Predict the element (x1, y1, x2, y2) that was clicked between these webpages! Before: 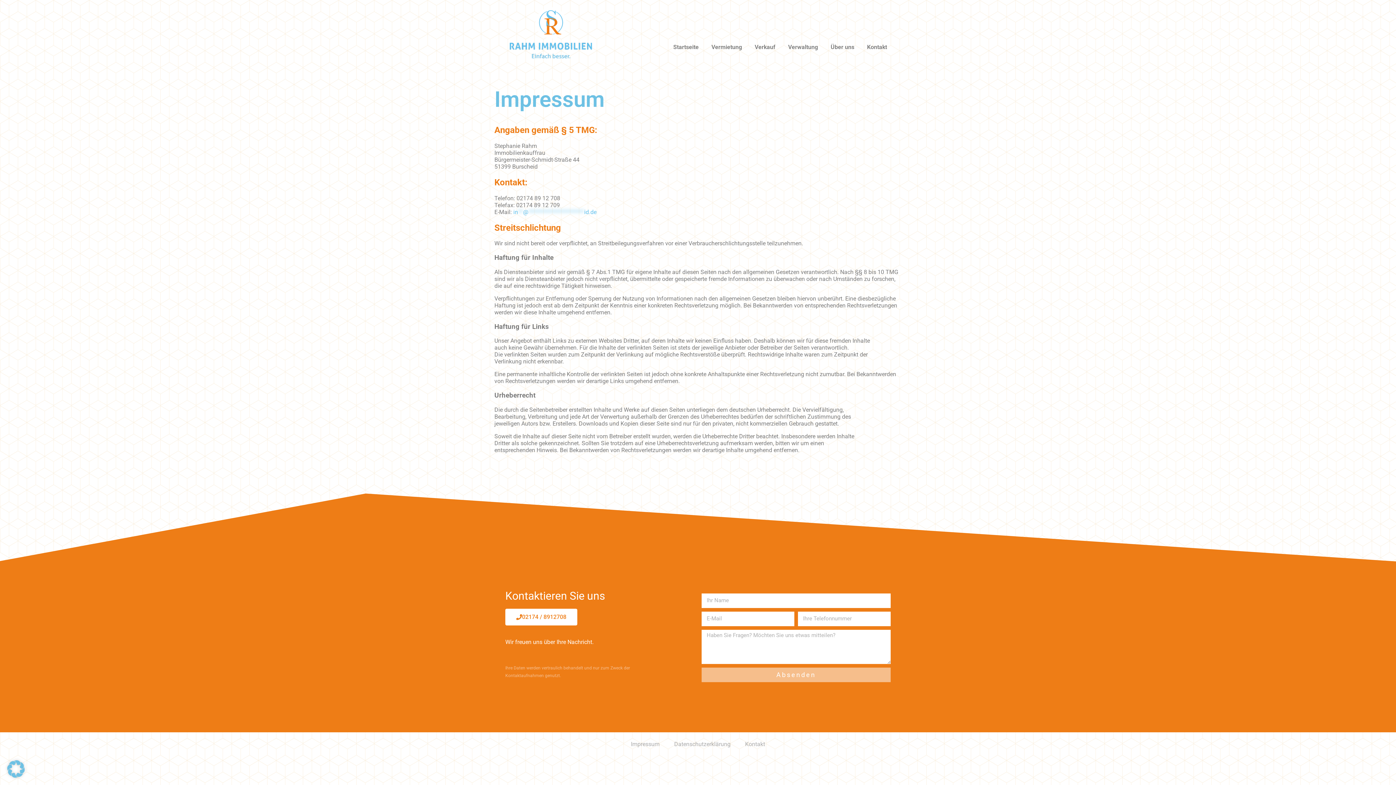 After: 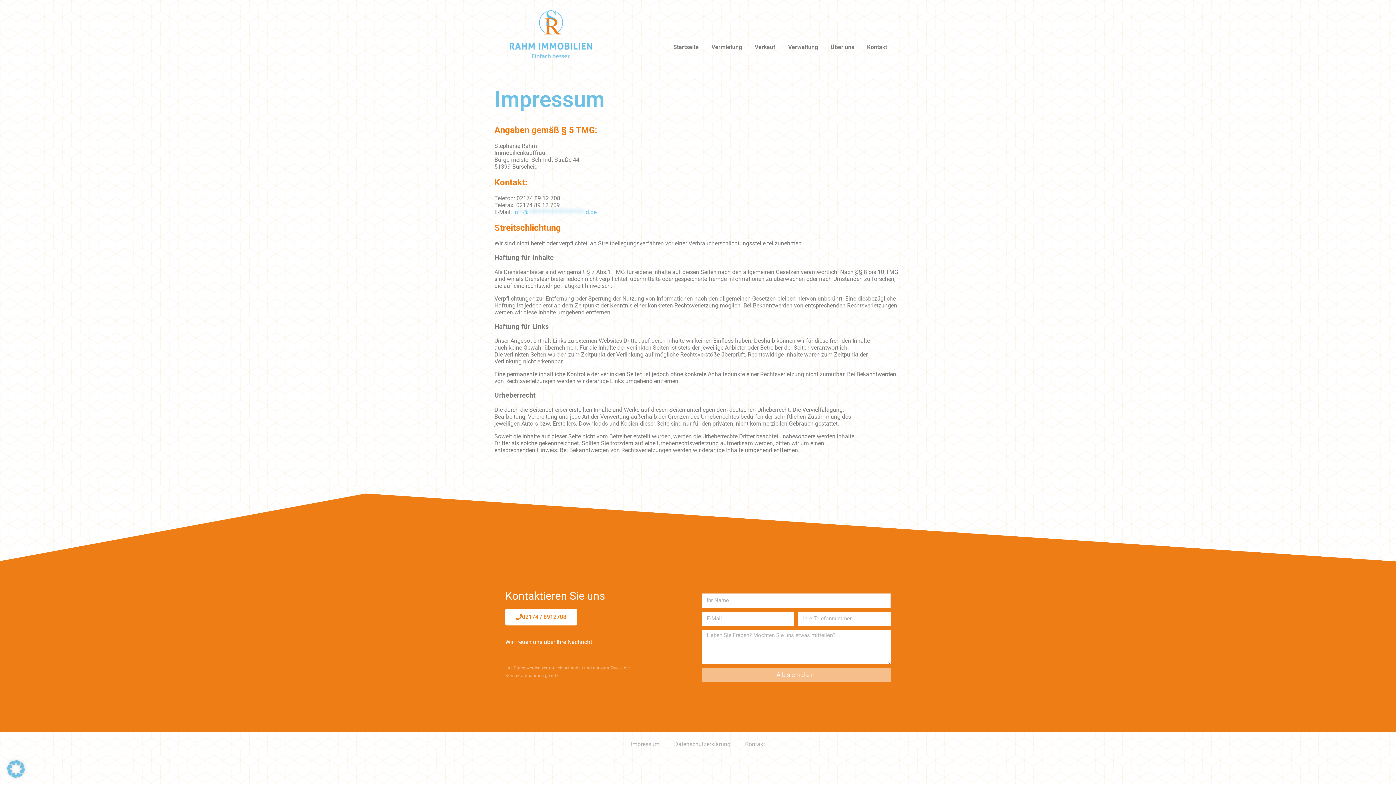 Action: label: Absenden bbox: (701, 667, 890, 682)